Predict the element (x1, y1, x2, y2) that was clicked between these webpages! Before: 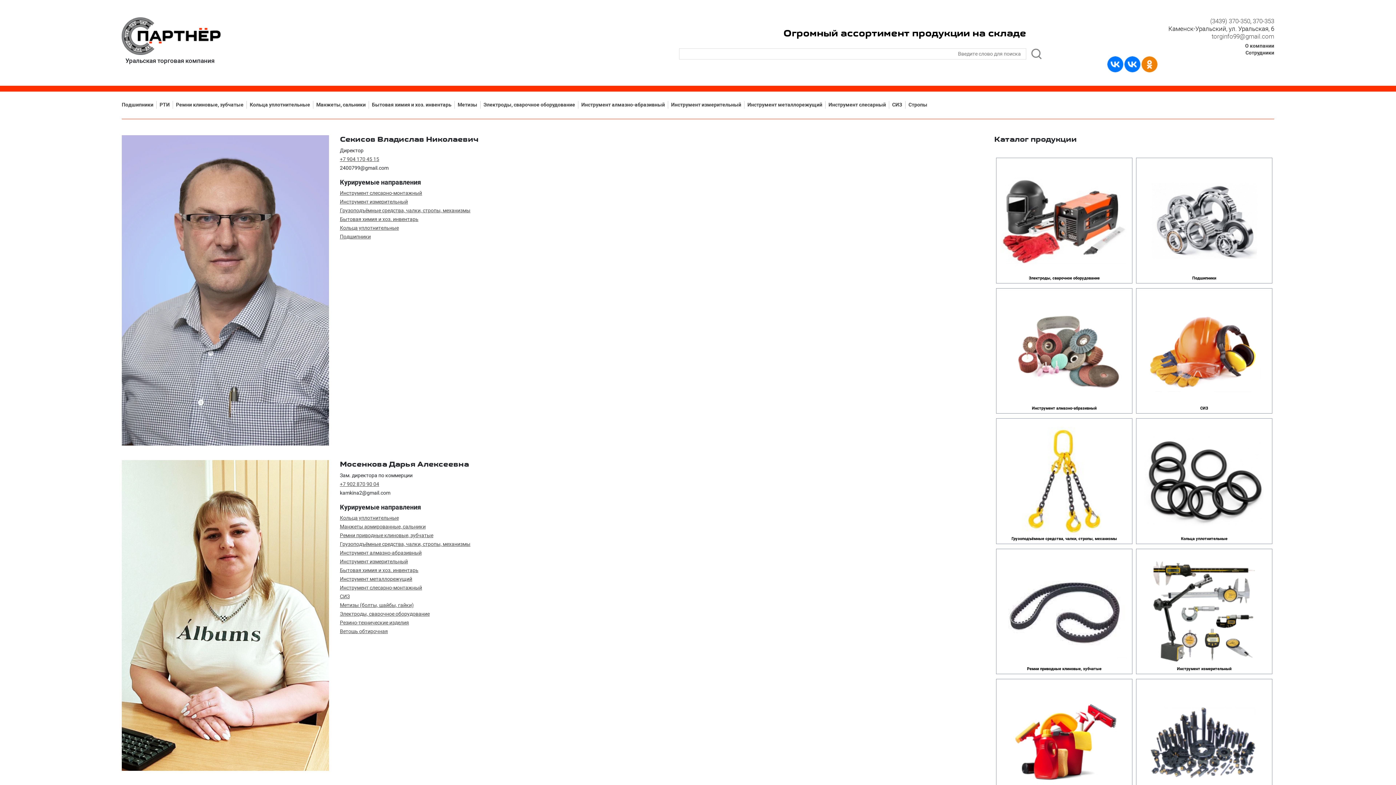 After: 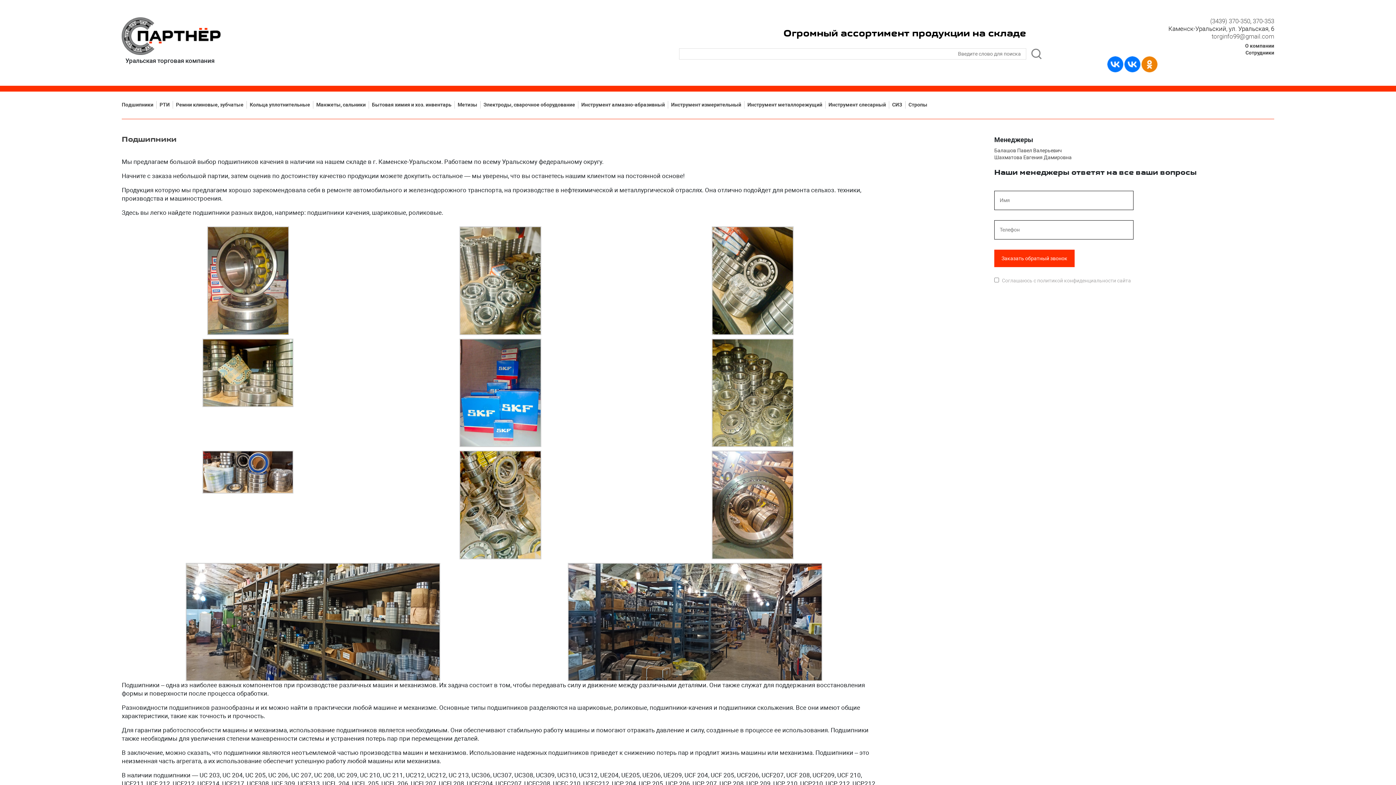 Action: label: Подшипники bbox: (1134, 157, 1274, 288)